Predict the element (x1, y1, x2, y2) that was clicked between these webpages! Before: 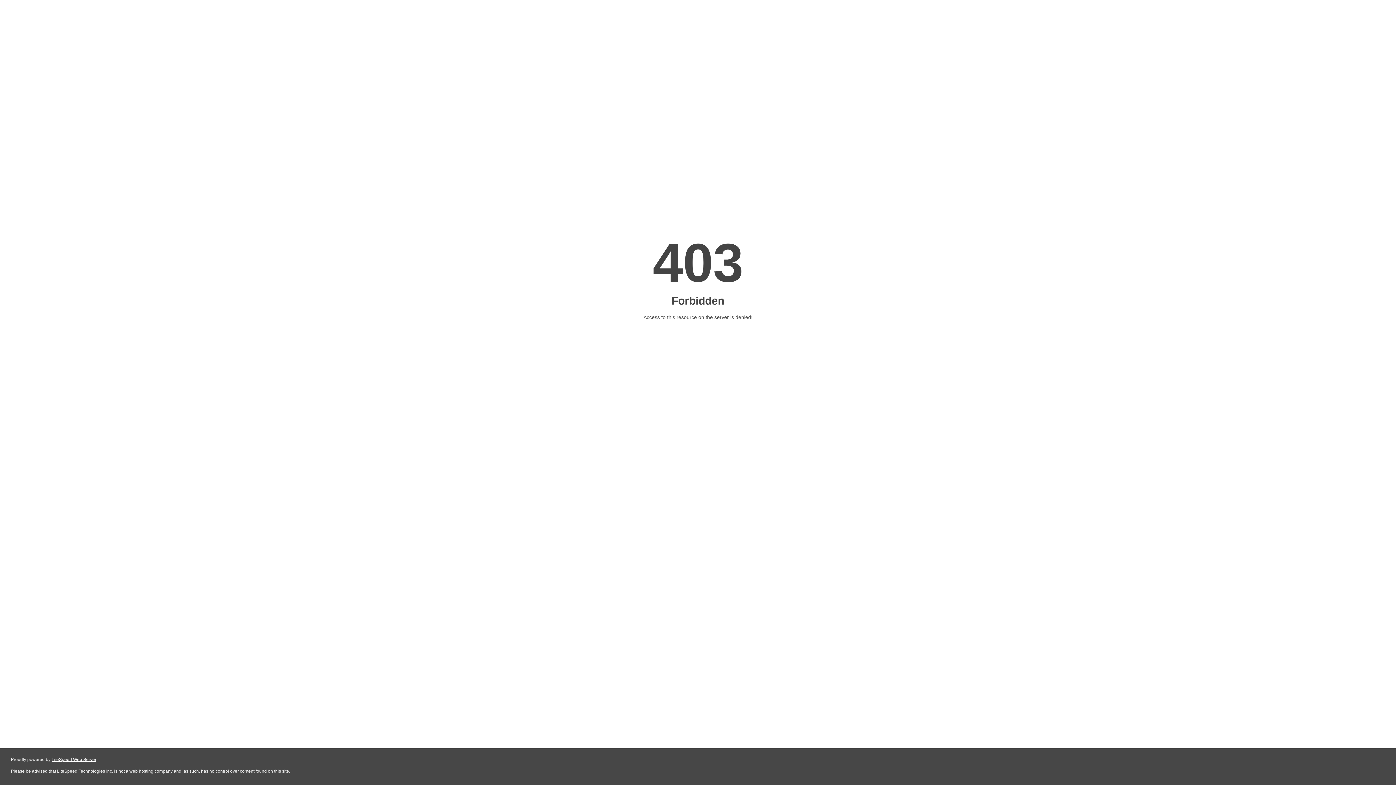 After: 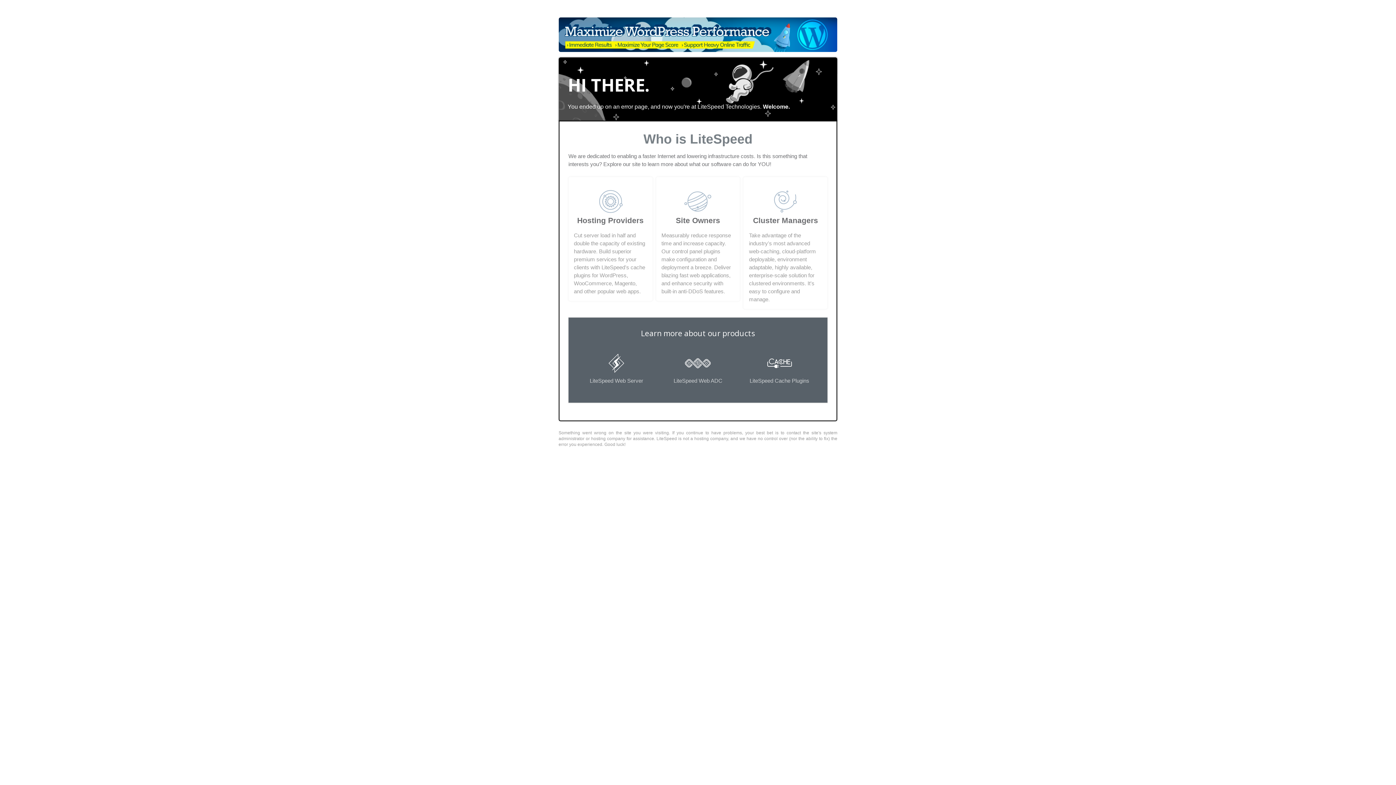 Action: bbox: (51, 757, 96, 762) label: LiteSpeed Web Server